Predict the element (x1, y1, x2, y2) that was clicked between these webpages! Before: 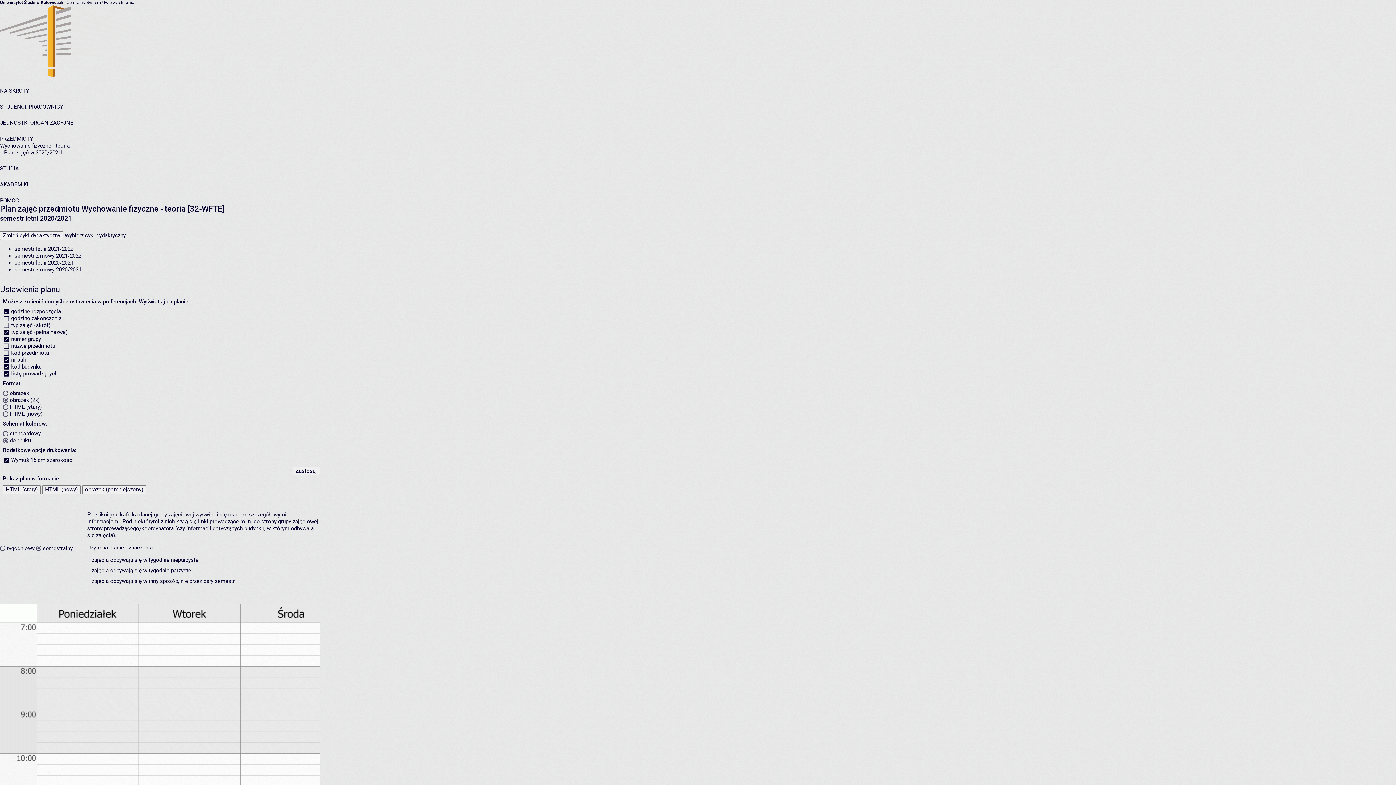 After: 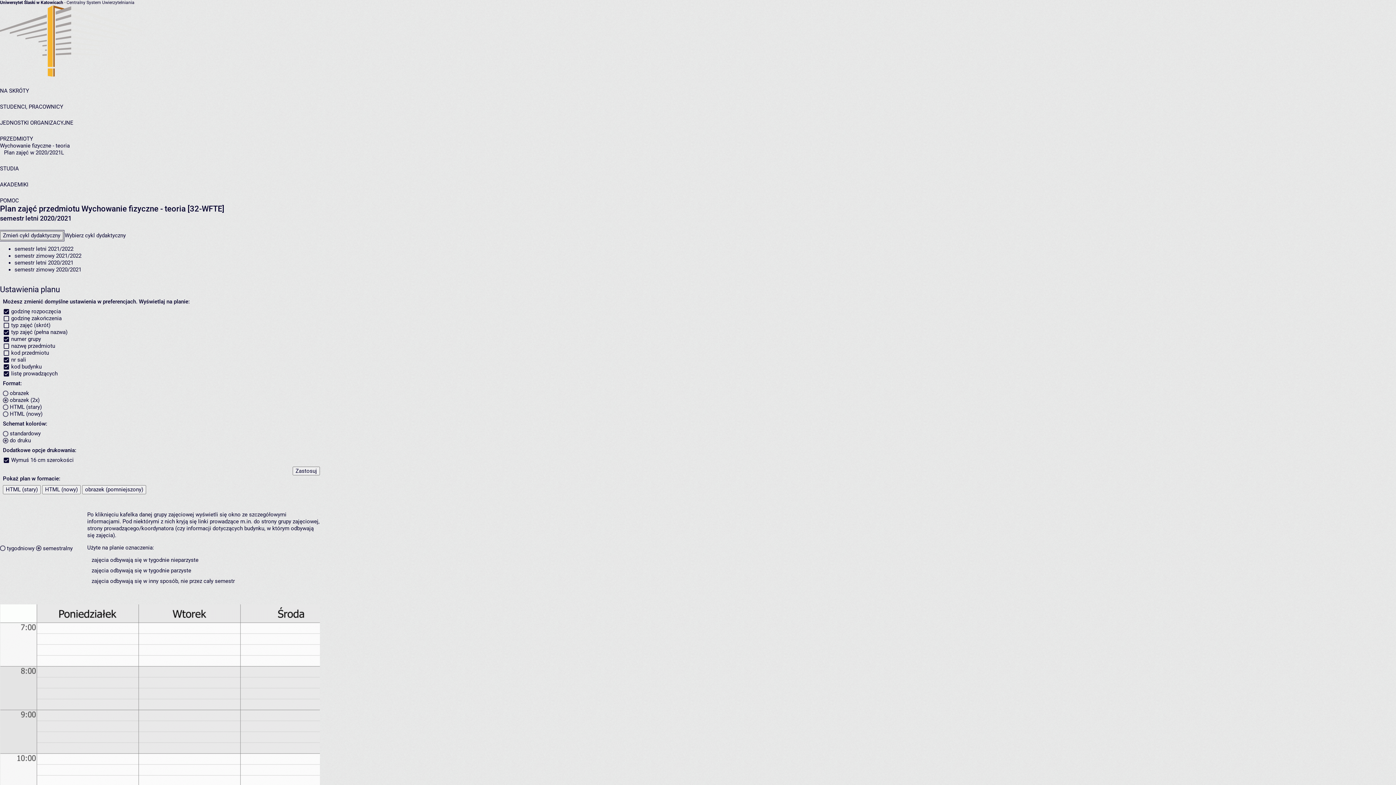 Action: label: Zmień cykl dydaktyczny bbox: (0, 231, 63, 240)